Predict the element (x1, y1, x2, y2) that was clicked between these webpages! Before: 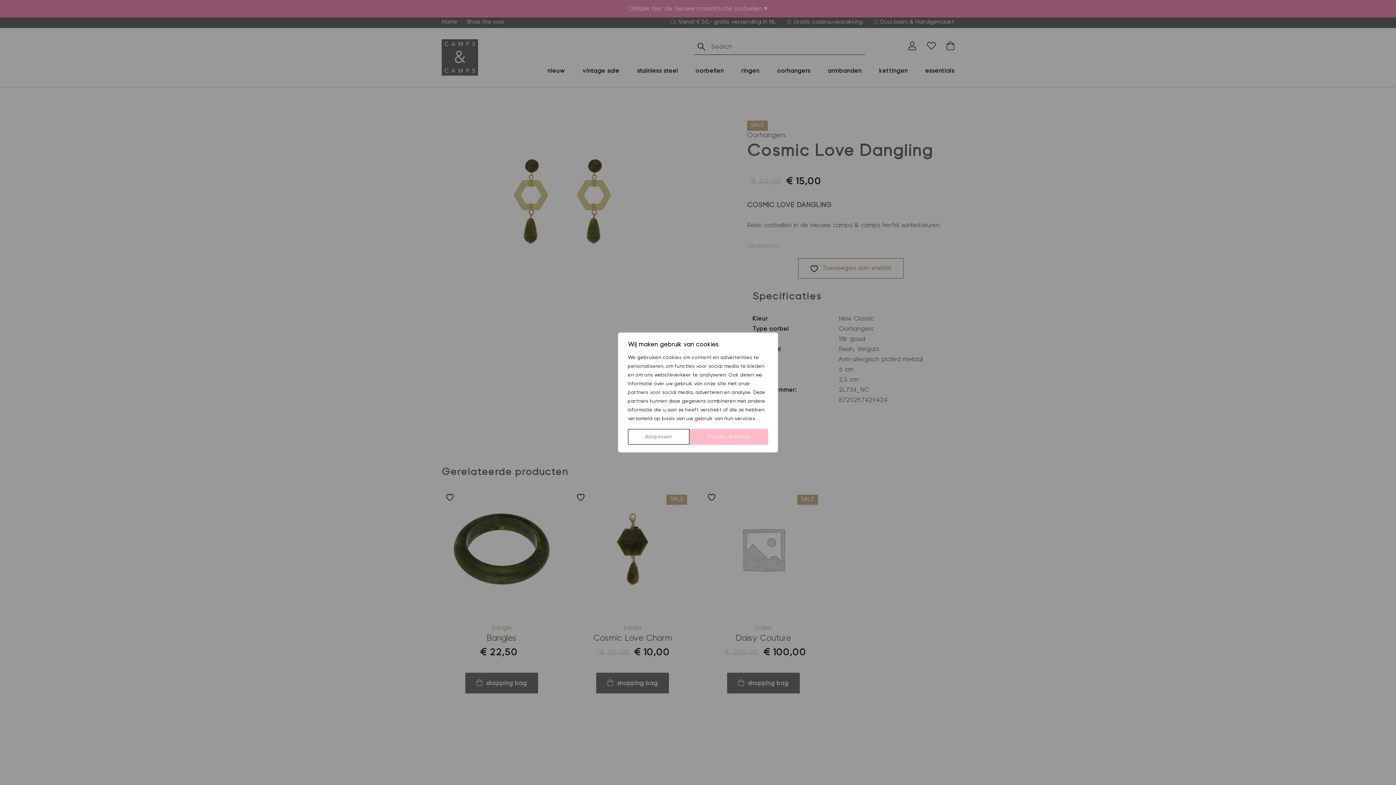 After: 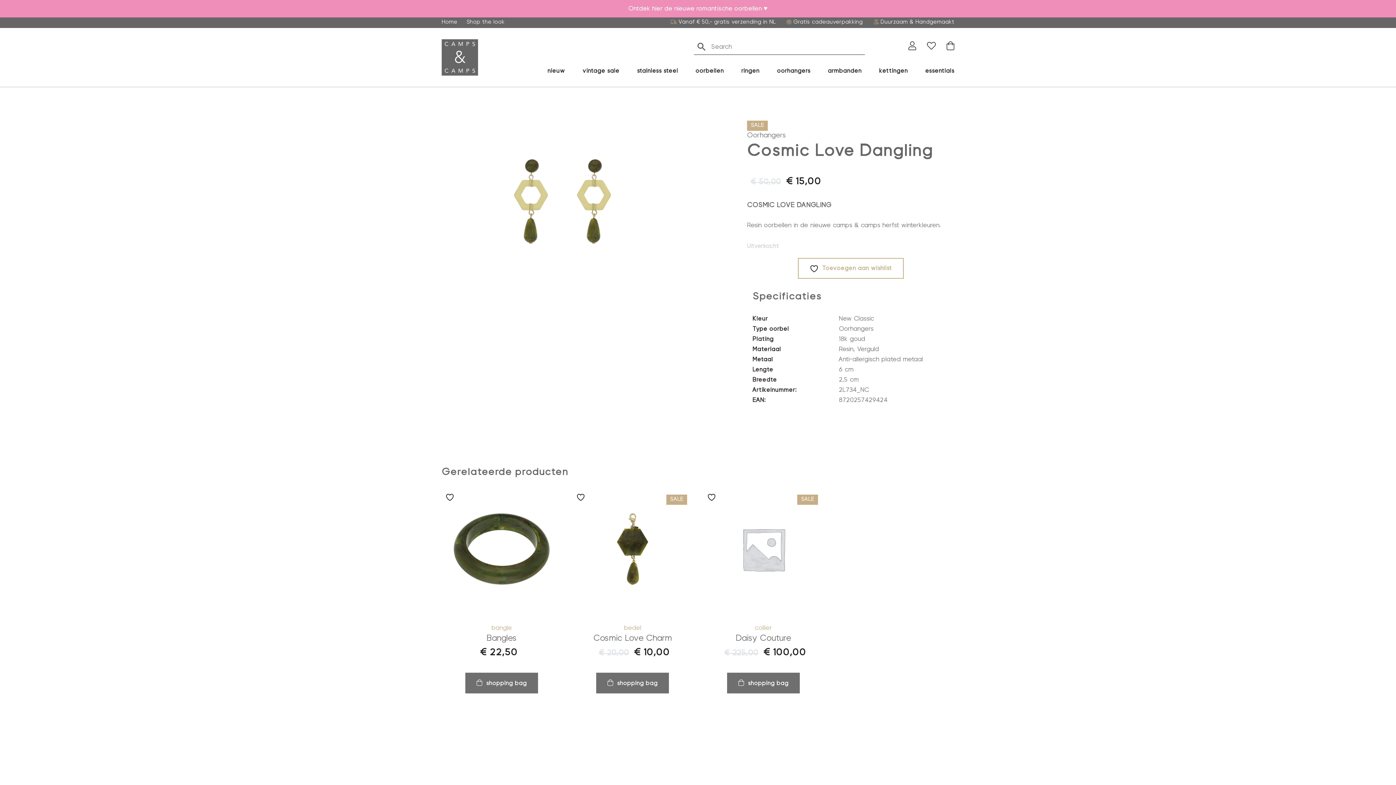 Action: bbox: (689, 429, 768, 445) label: Cookies toestaan